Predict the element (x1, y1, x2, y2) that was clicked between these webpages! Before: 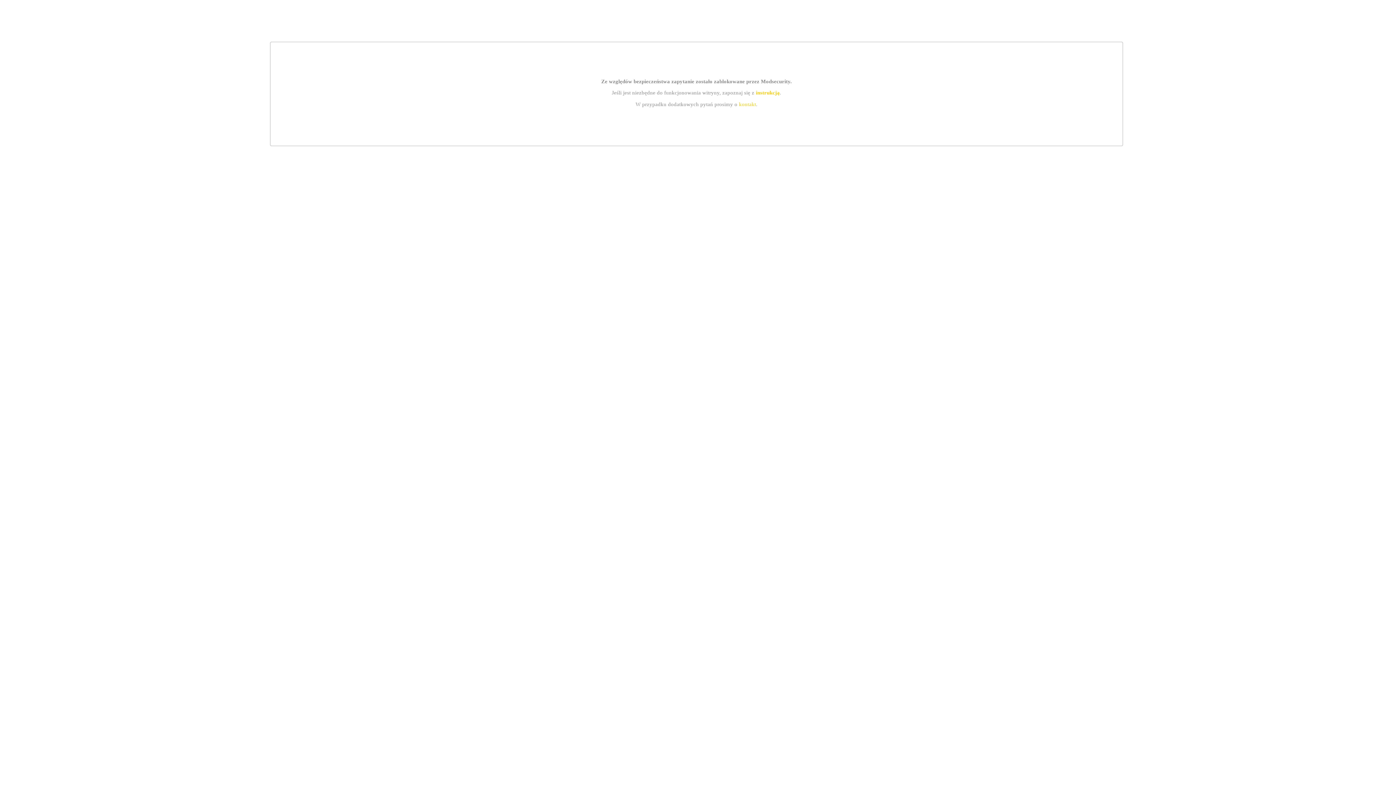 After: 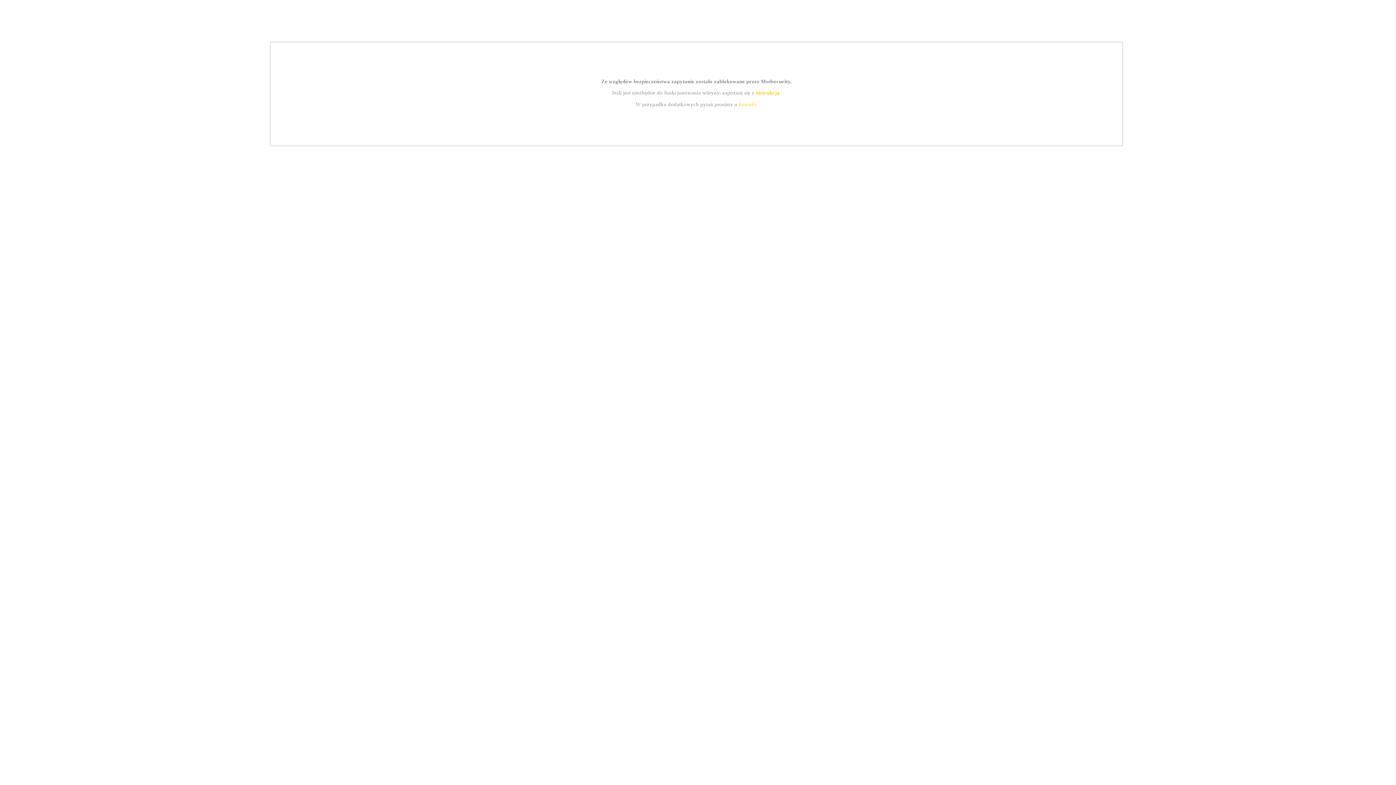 Action: bbox: (739, 101, 756, 107) label: kontakt